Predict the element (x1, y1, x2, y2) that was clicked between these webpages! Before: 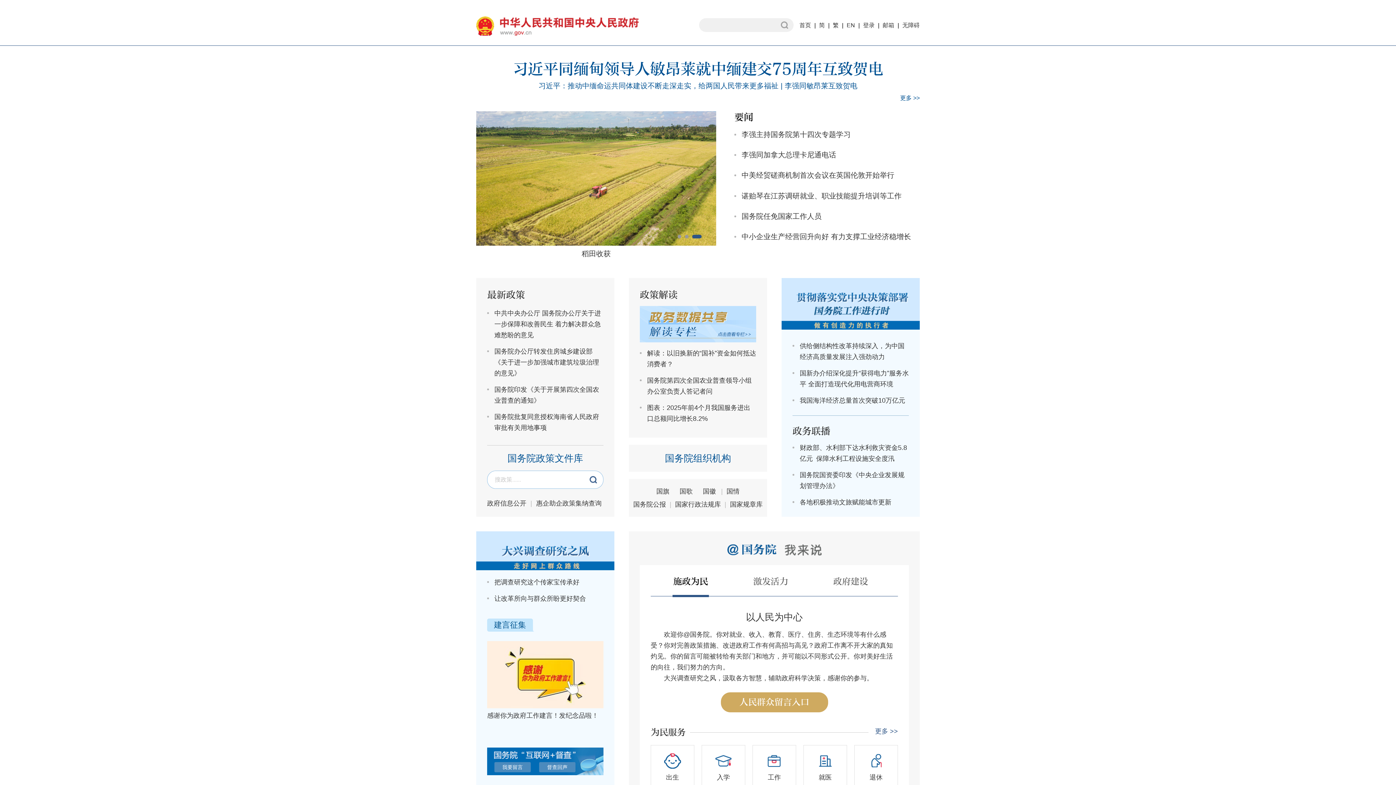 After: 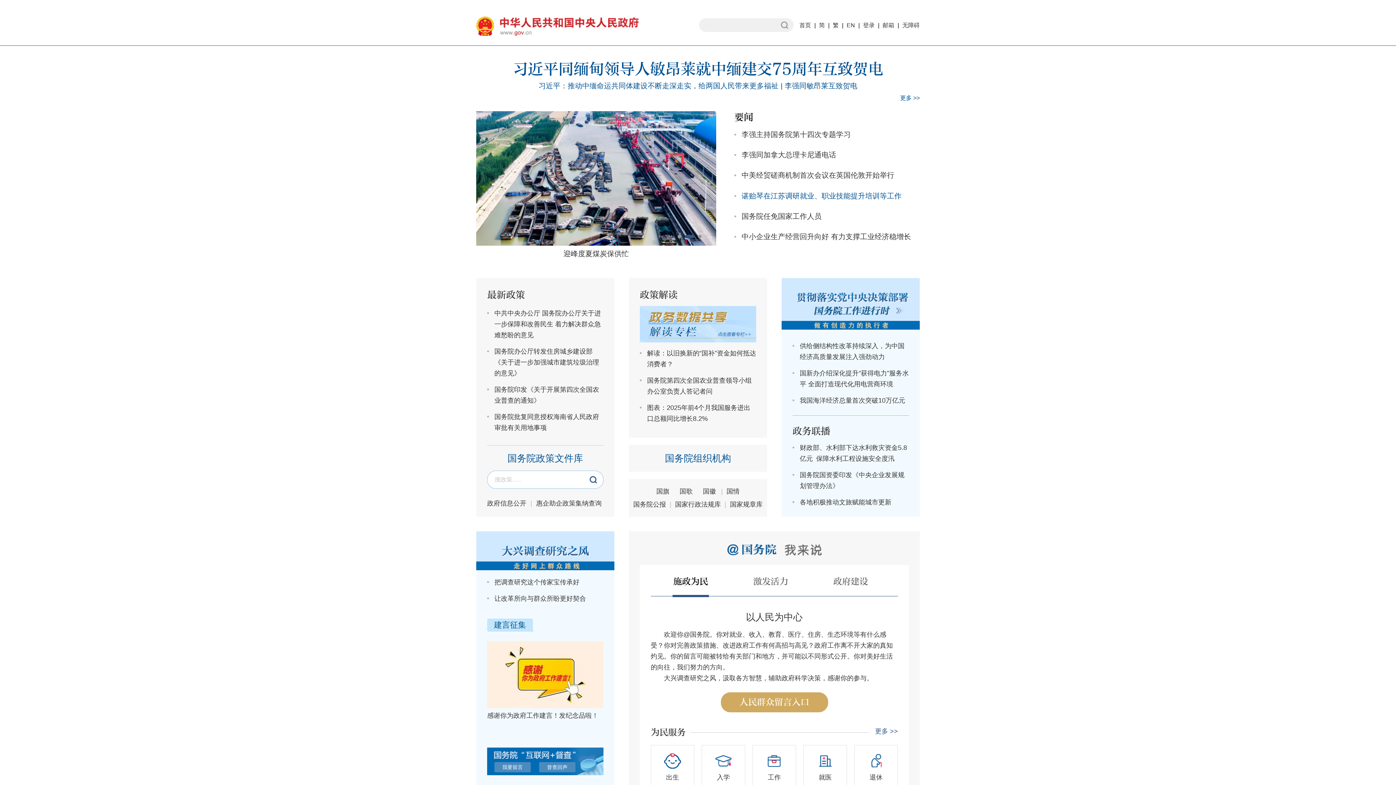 Action: label: 谌贻琴在江苏调研就业、职业技能提升培训等工作 bbox: (741, 191, 901, 199)